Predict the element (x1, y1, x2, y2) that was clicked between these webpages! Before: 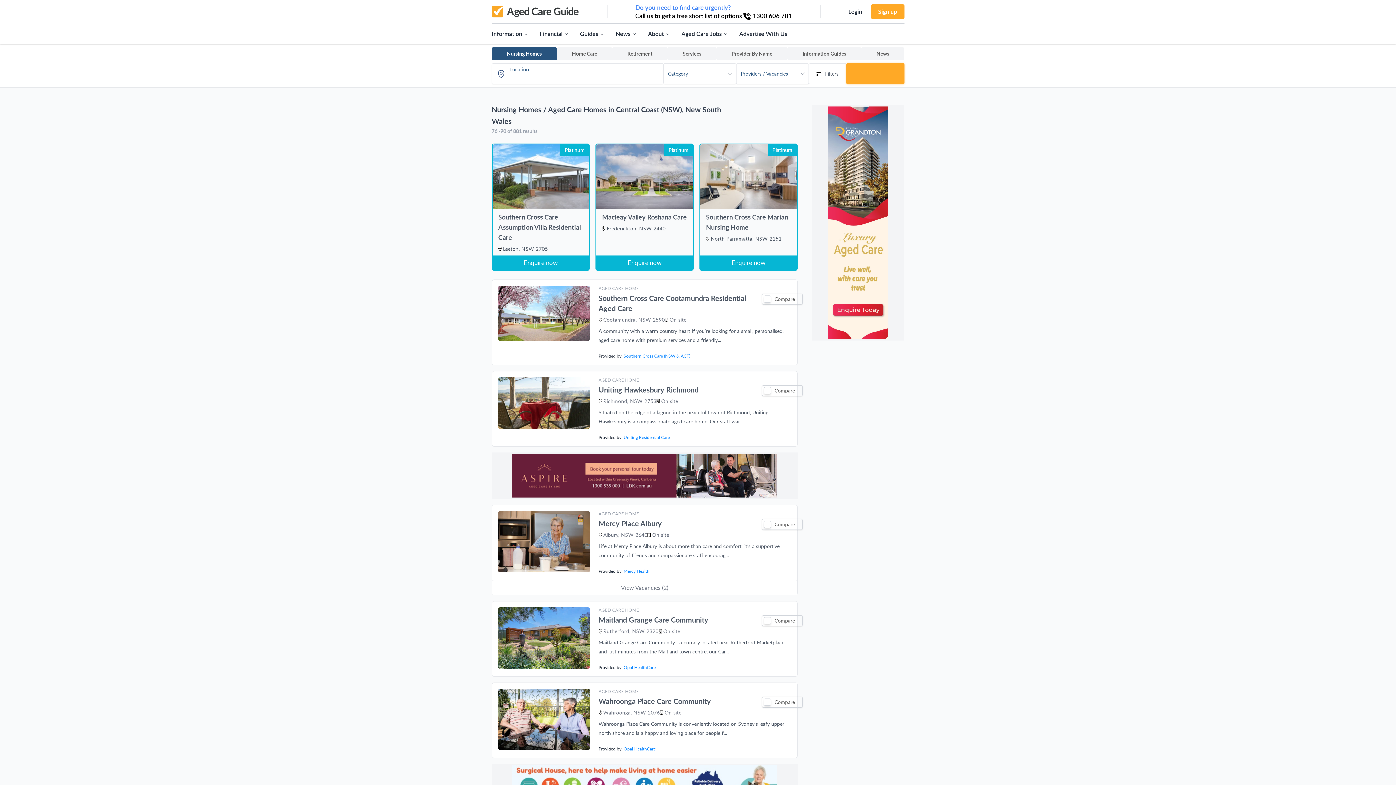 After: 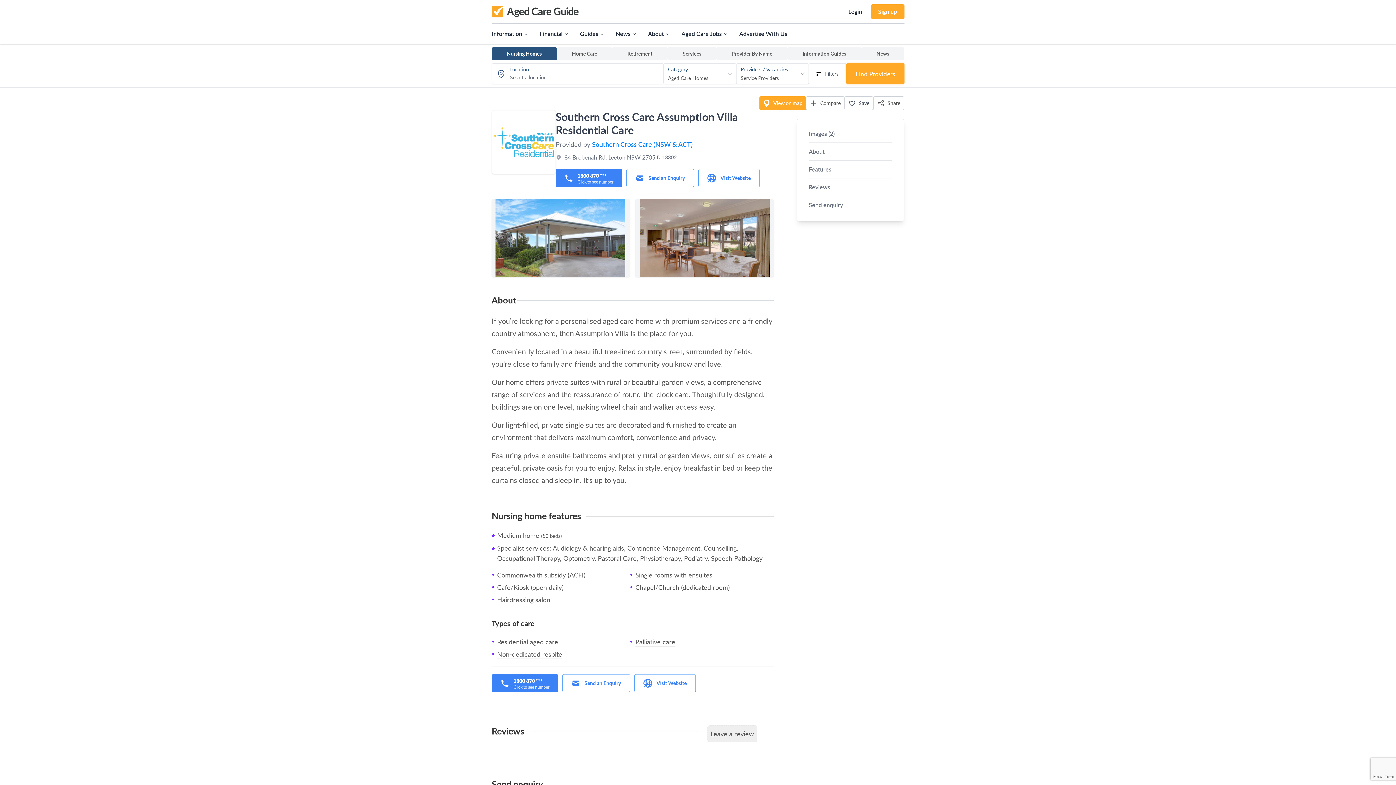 Action: label: Platinum
Southern Cross Care Assumption Villa Residential Care
Leeton, NSW 2705
Enquire now bbox: (492, 144, 589, 270)